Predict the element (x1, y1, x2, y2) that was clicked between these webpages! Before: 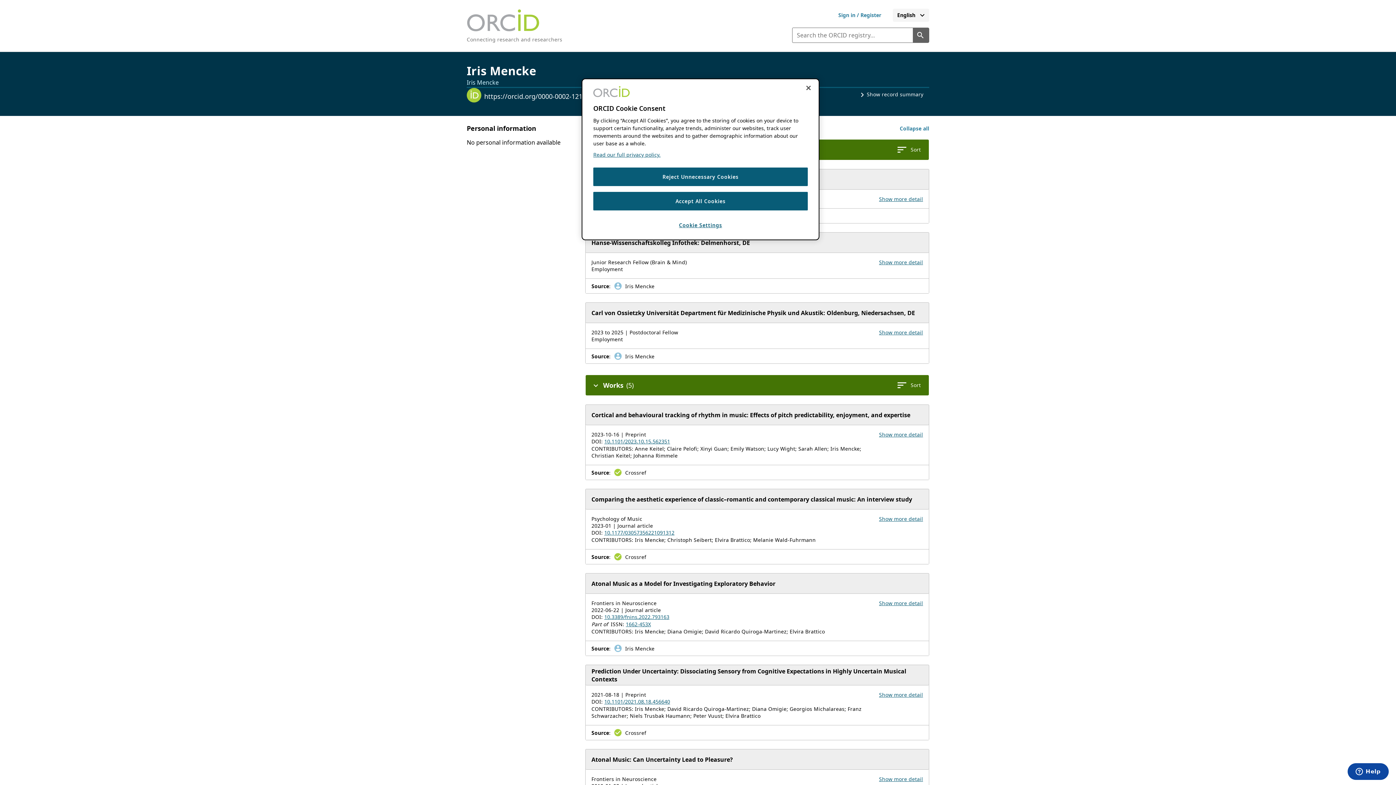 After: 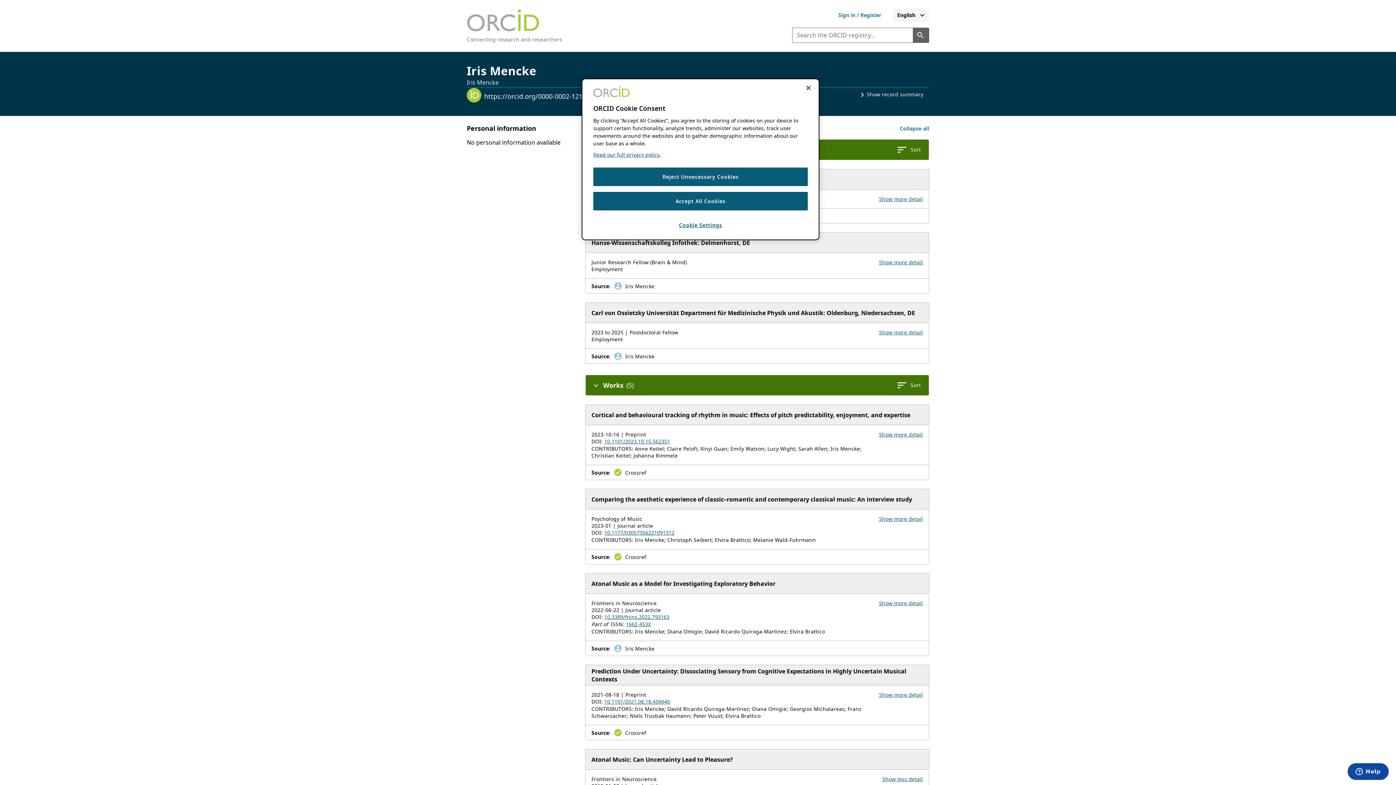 Action: label: Show more details for work Atonal Music: Can Uncertainty Lead to Pleasure? bbox: (879, 776, 923, 782)